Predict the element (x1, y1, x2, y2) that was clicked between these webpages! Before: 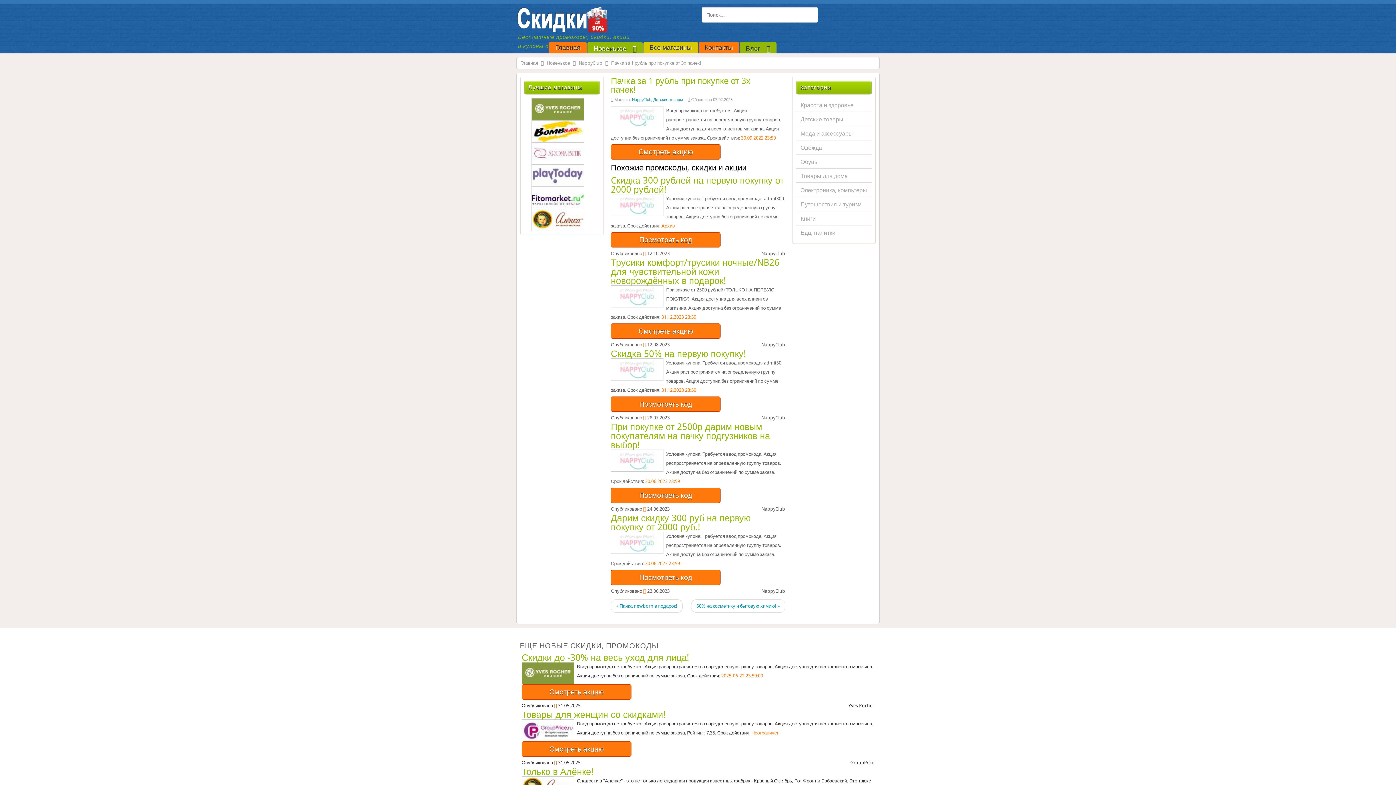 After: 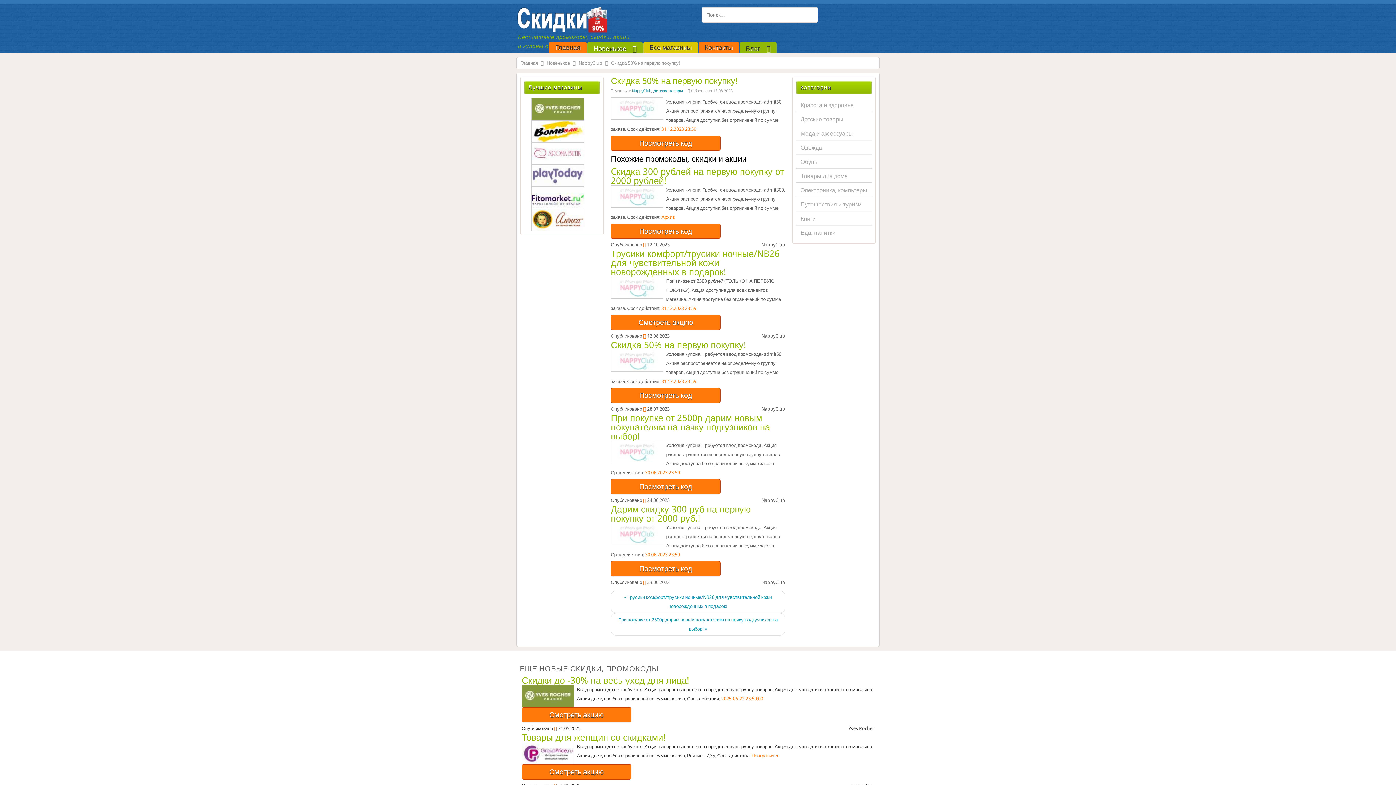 Action: label: Скидка 50% на первую покупку! bbox: (611, 349, 785, 358)